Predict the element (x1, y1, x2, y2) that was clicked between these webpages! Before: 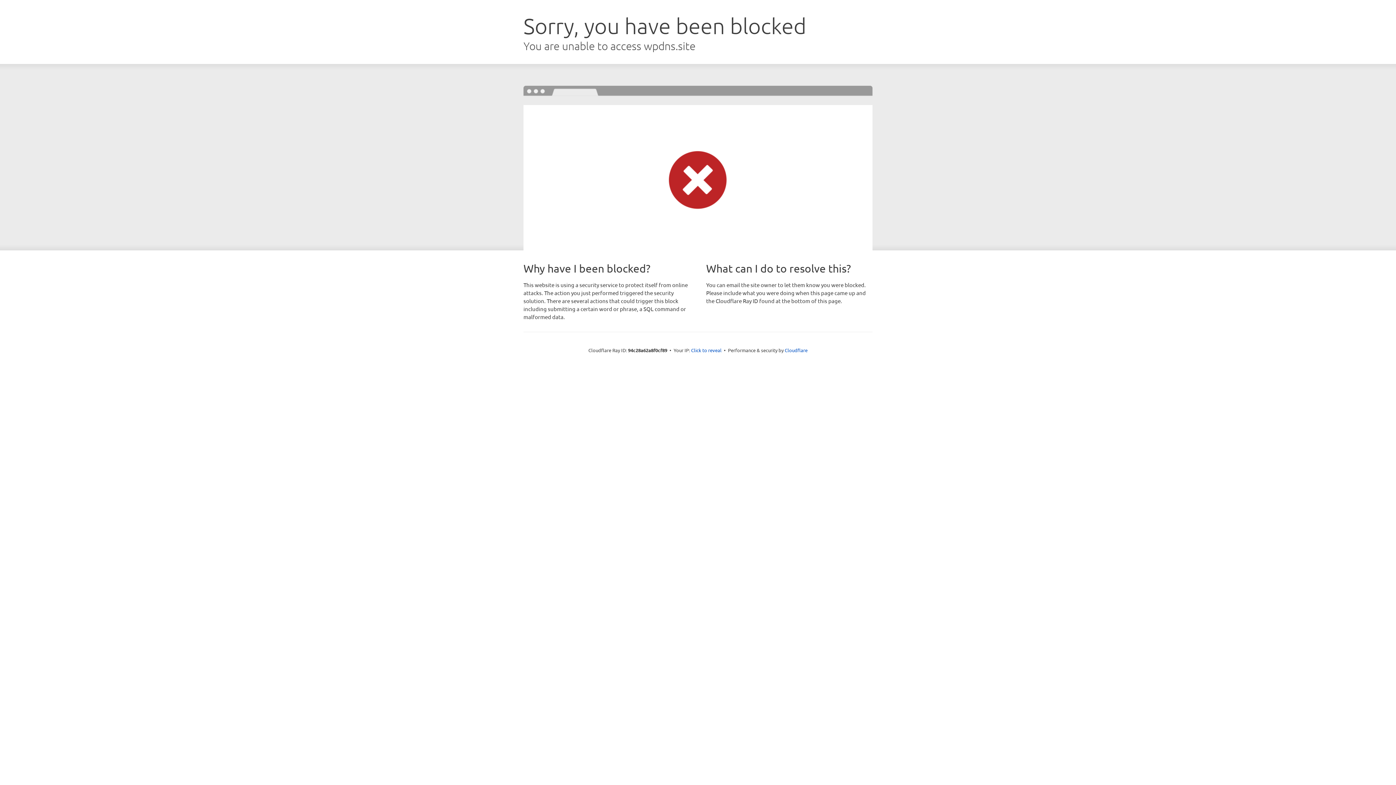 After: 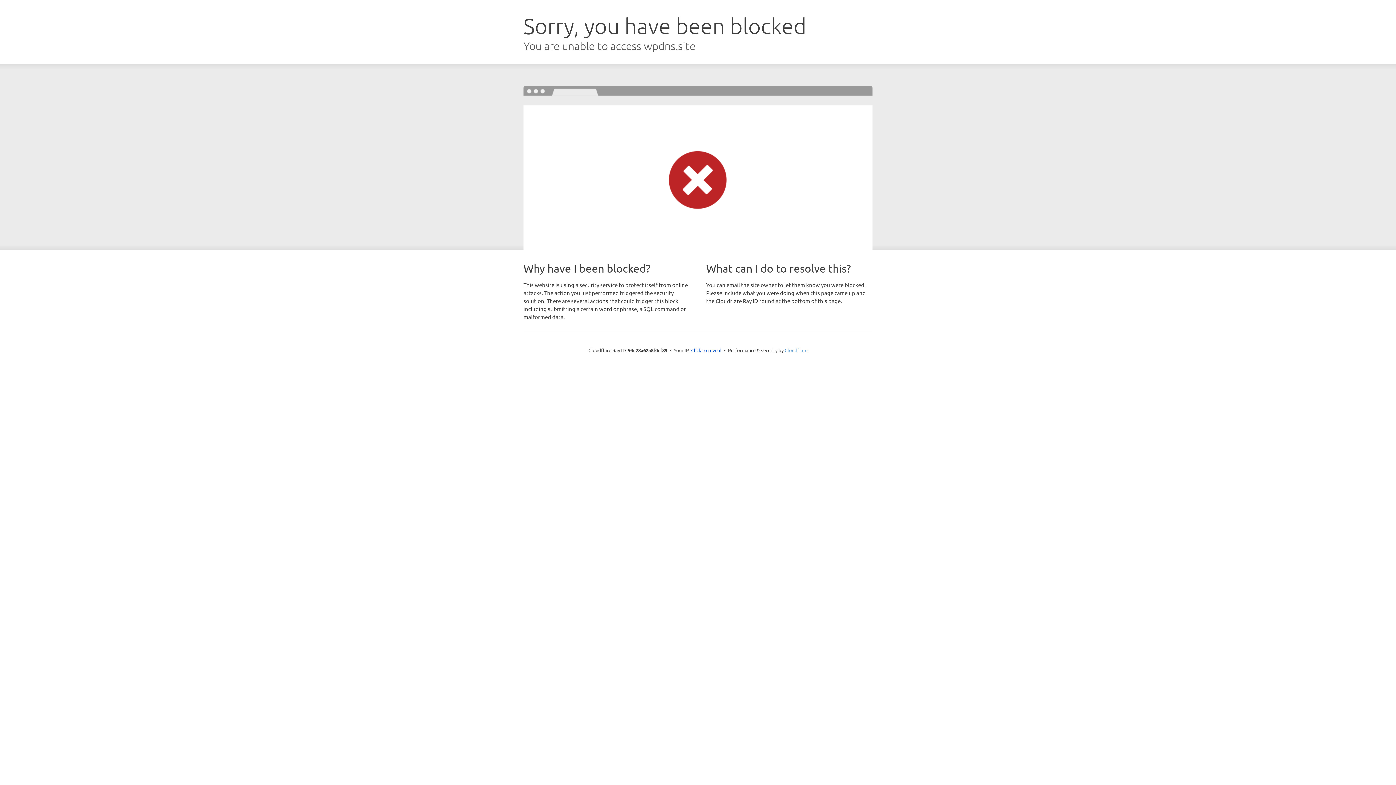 Action: label: Cloudflare bbox: (784, 347, 807, 353)